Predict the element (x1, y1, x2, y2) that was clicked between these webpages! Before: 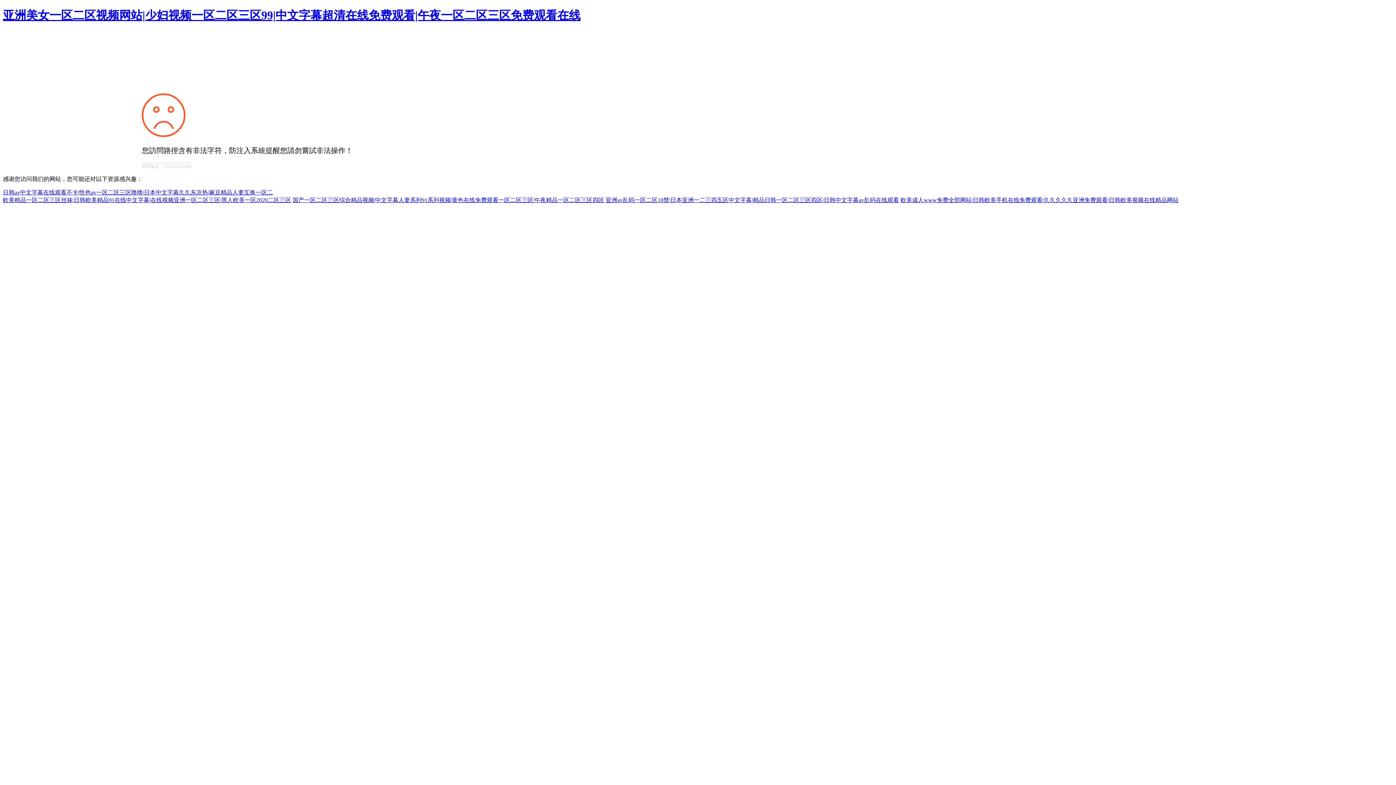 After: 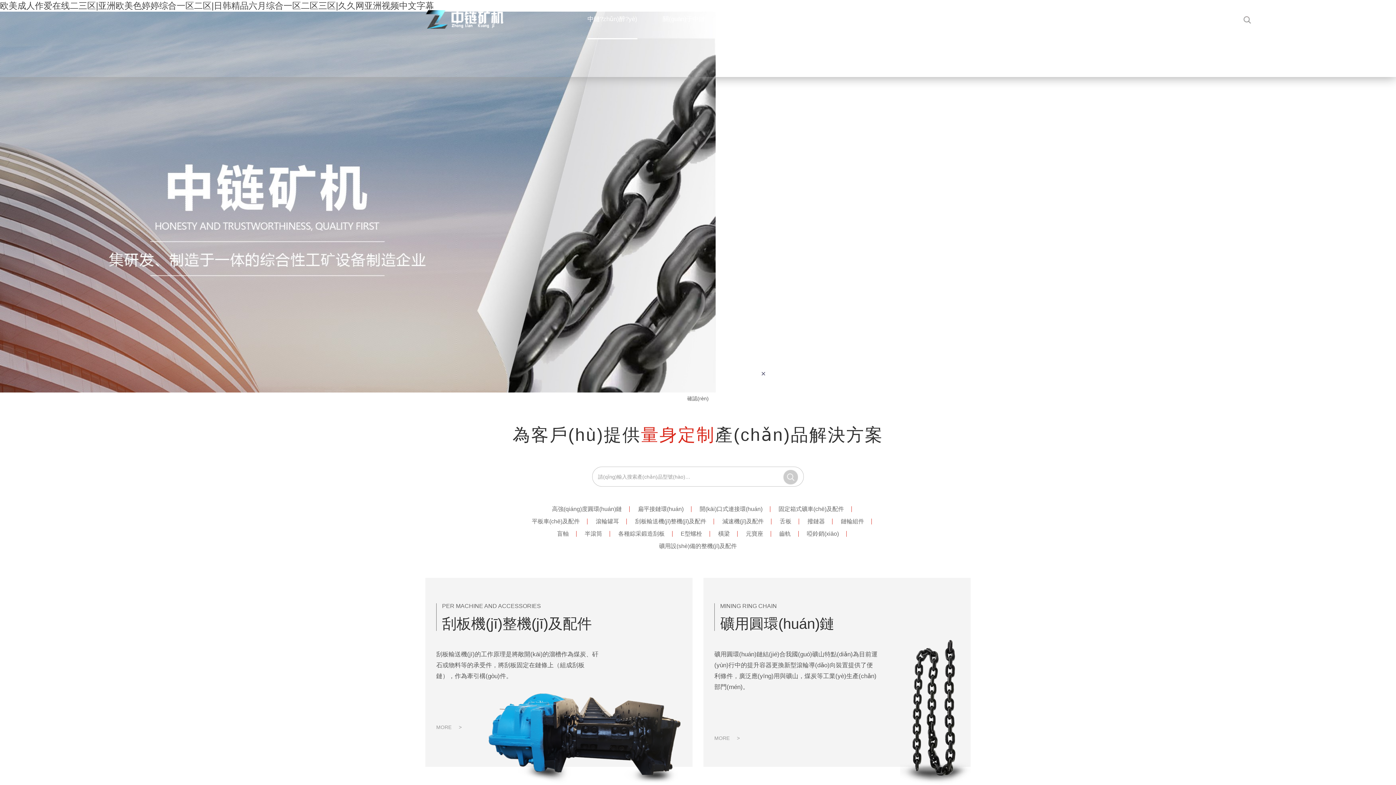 Action: label: 欧美成人www免费全部网站|日韩欧美手机在线免费观看|久久久久久亚洲免费观看|日韩欧美视频在线精品网站 bbox: (900, 196, 1178, 203)